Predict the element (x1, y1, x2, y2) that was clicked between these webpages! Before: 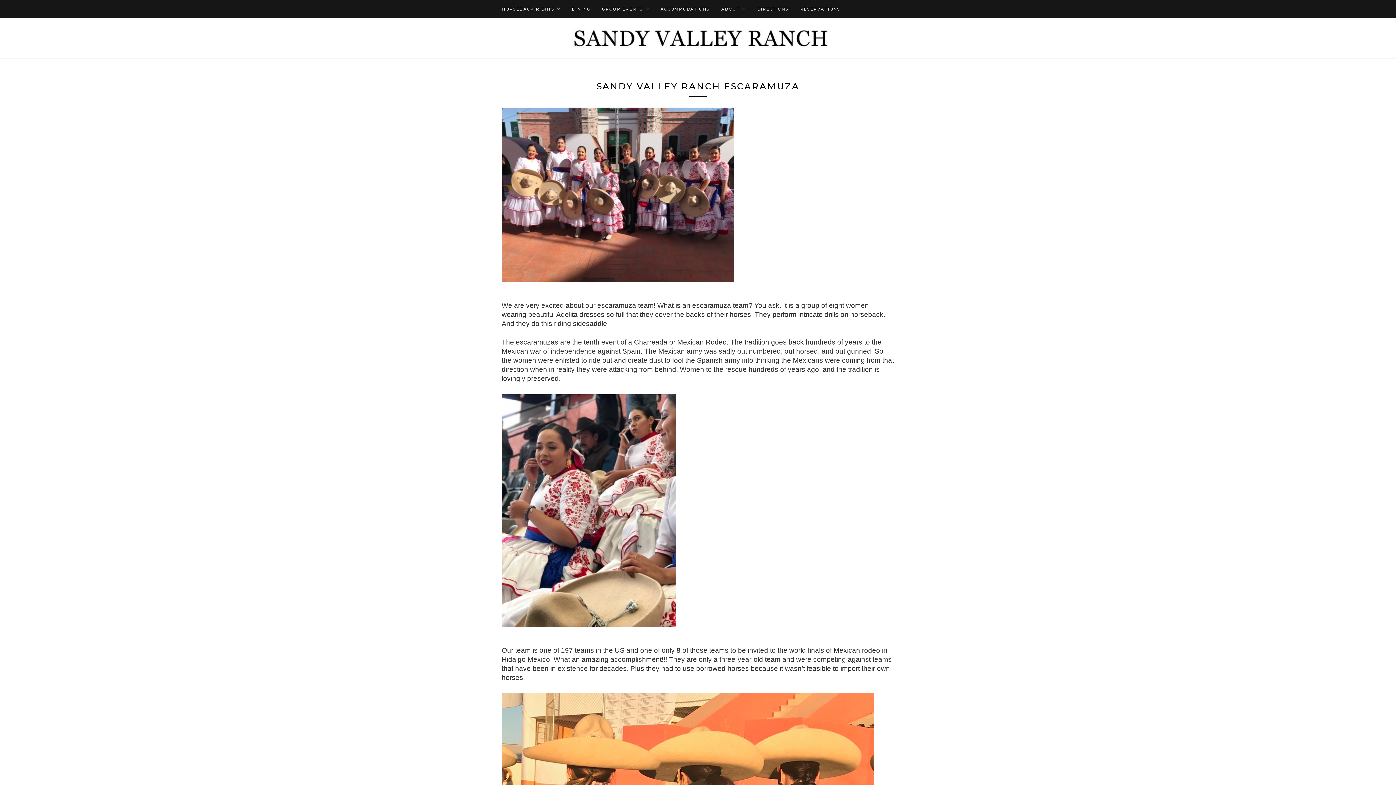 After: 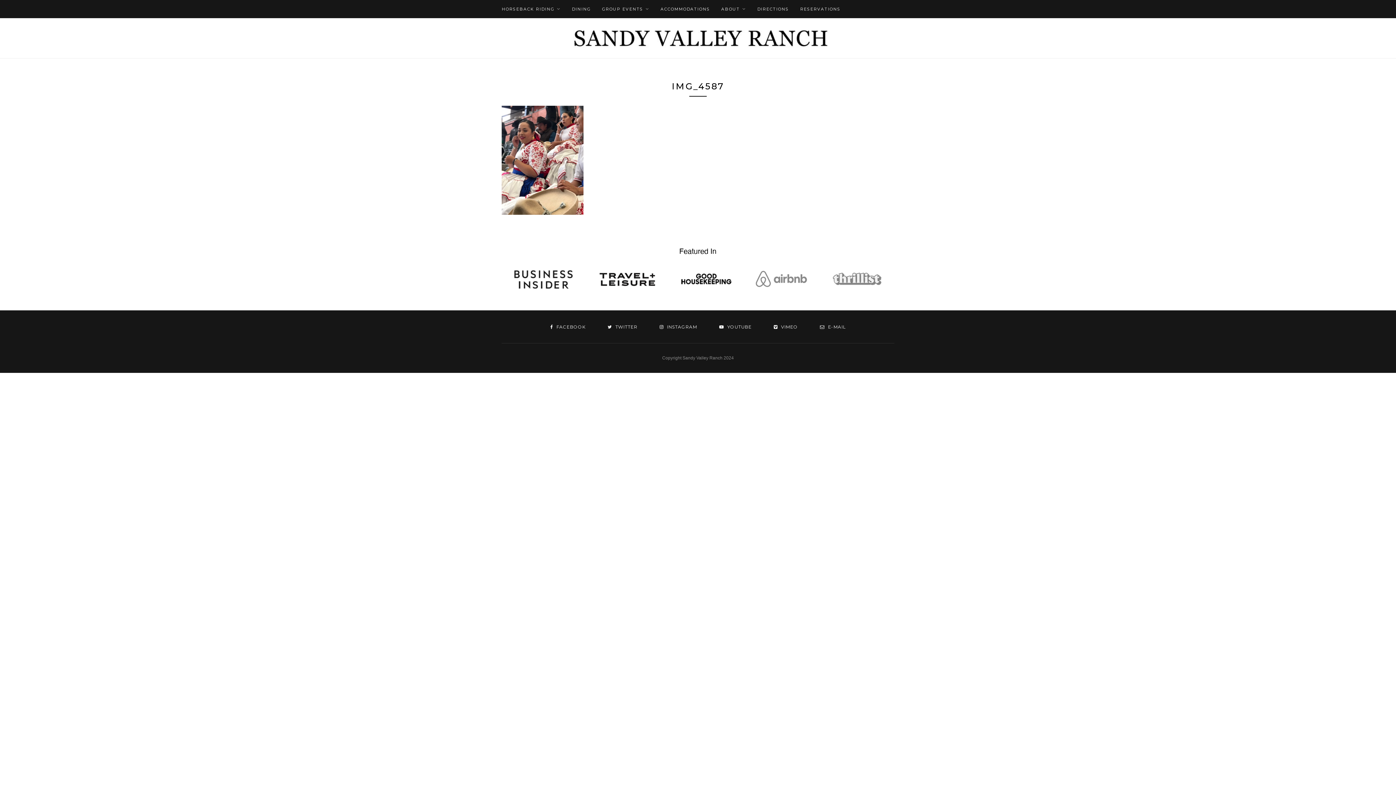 Action: bbox: (501, 628, 683, 636)